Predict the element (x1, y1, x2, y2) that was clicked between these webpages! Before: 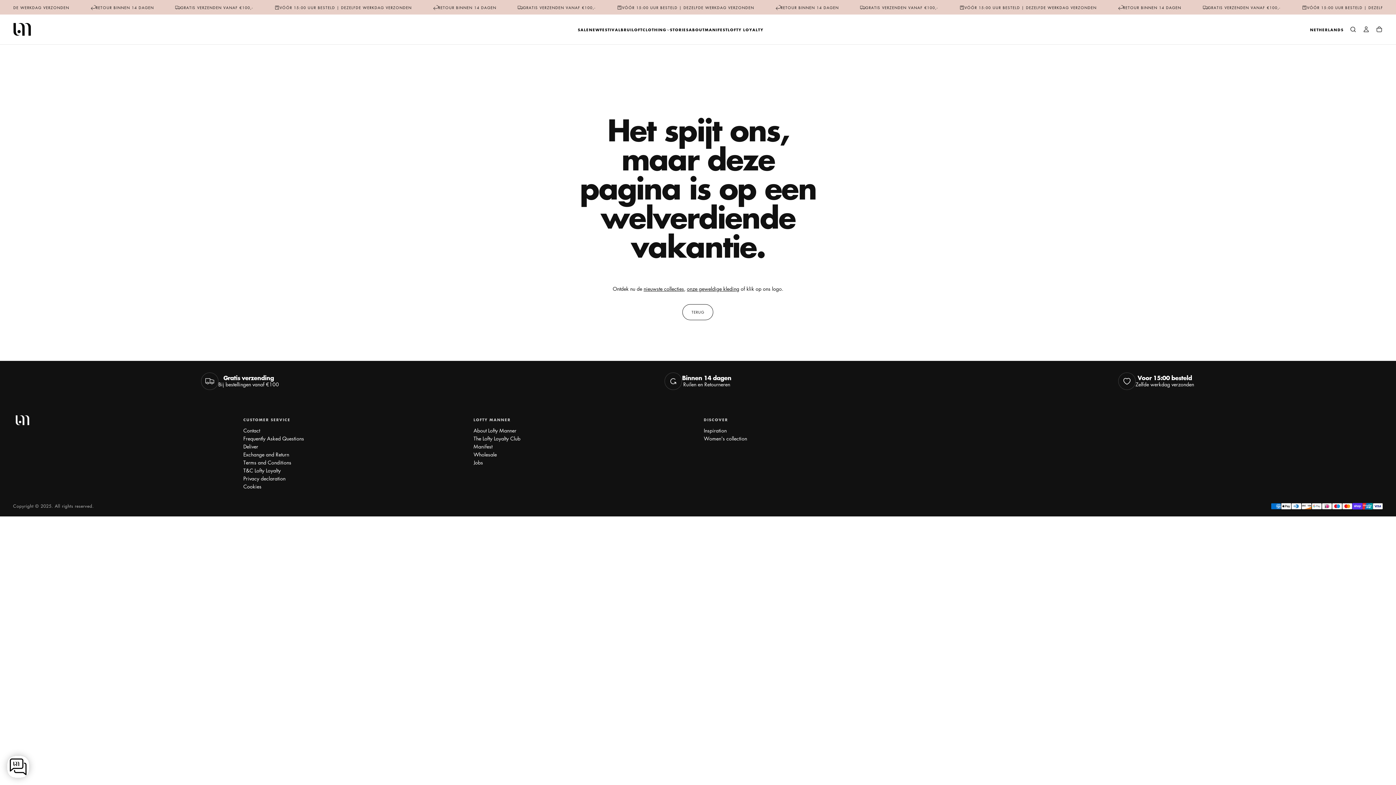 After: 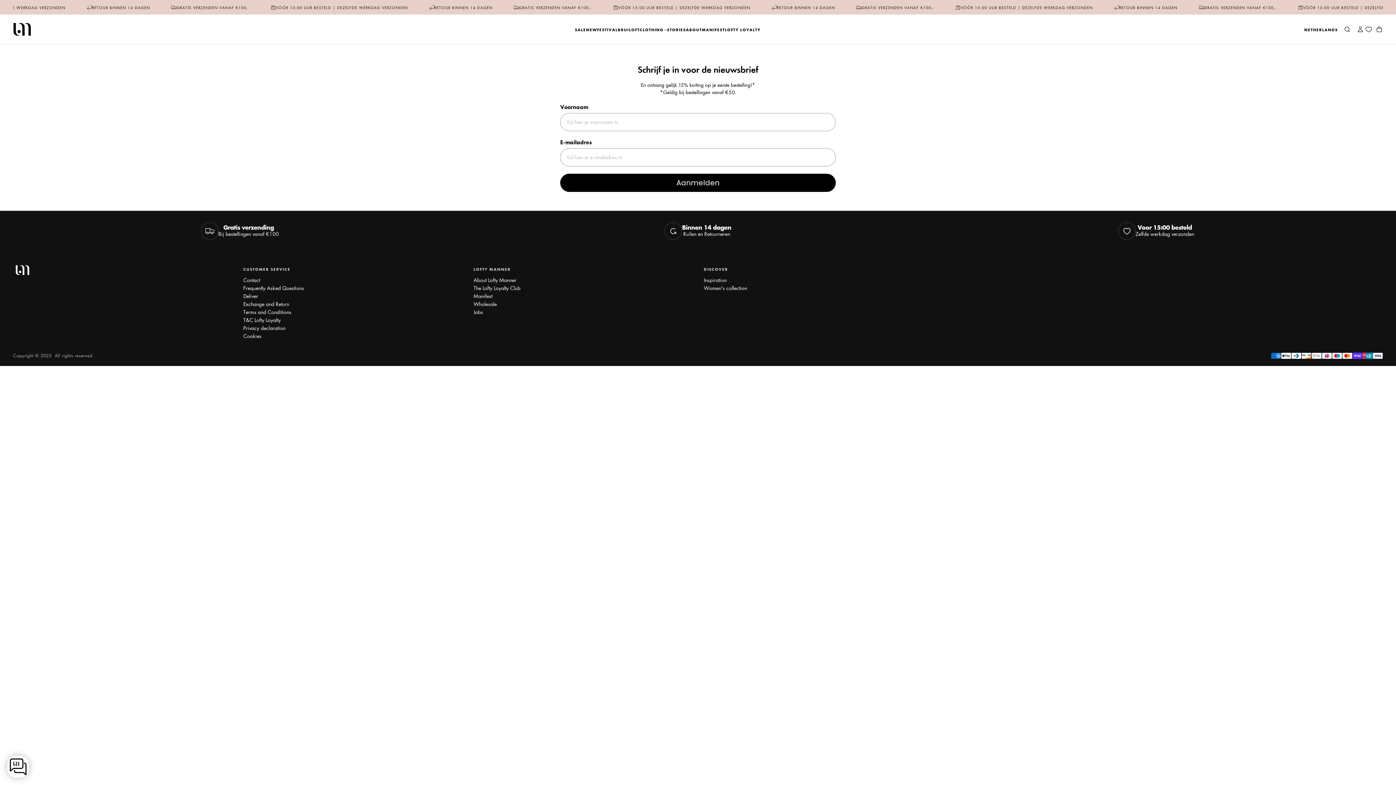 Action: bbox: (243, 450, 462, 458) label: Exchange and Return